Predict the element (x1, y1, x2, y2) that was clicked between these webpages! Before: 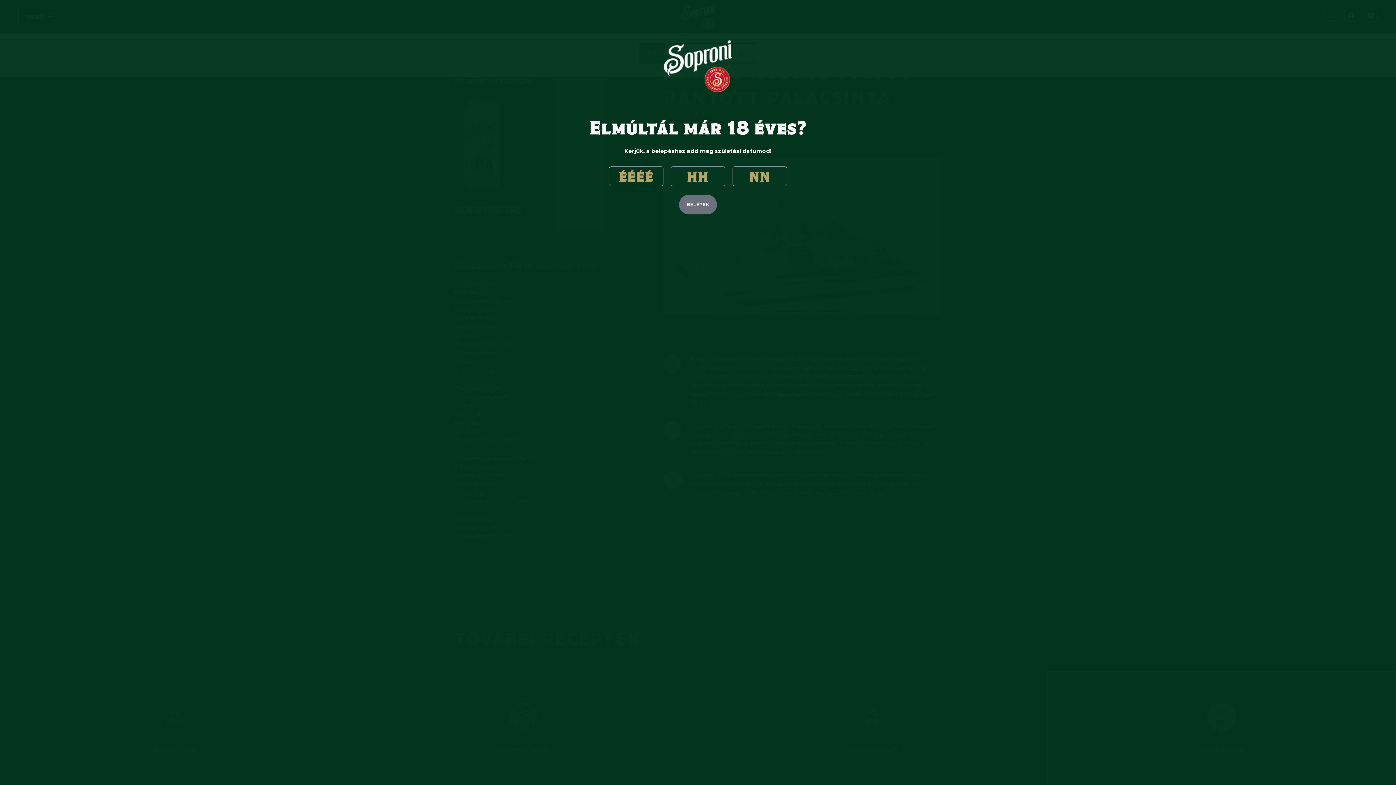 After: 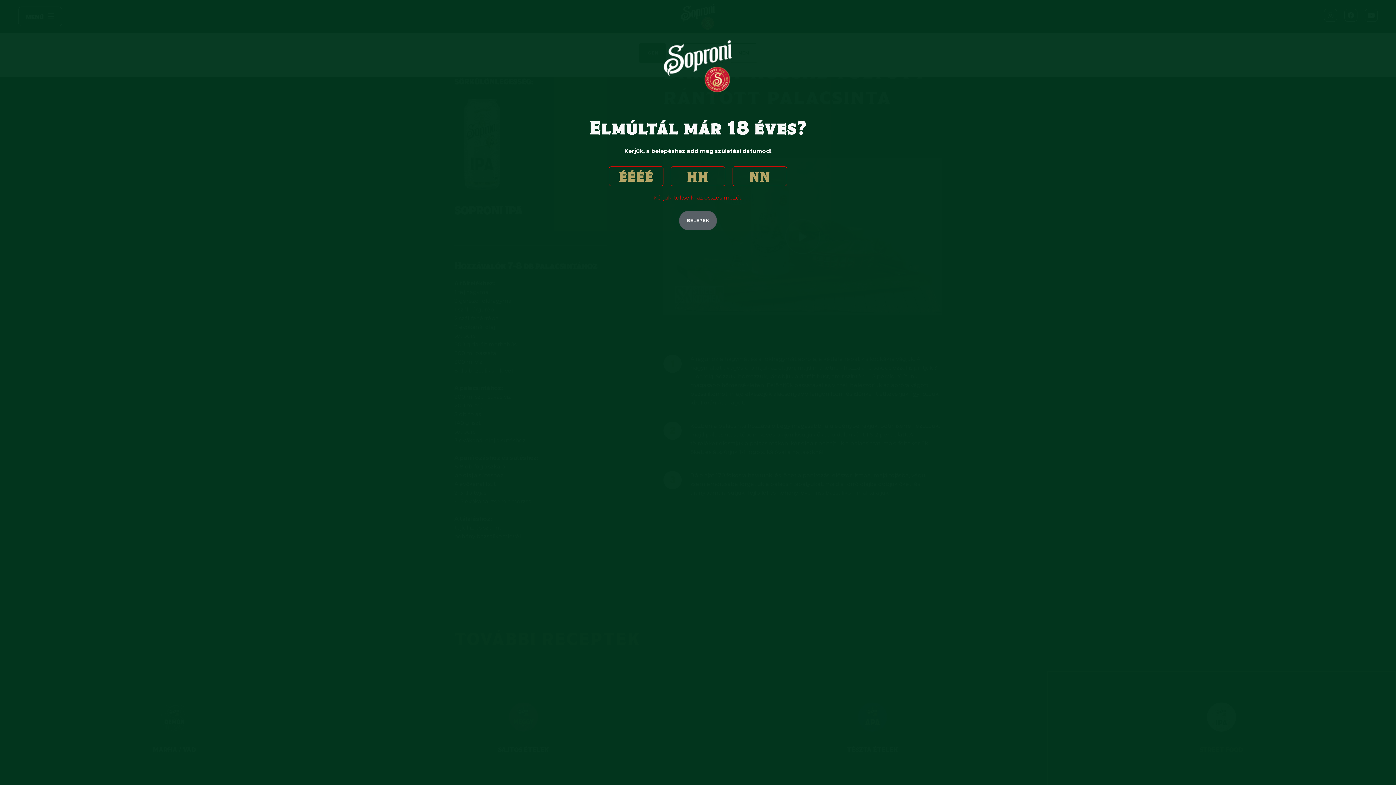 Action: bbox: (679, 194, 717, 214) label: BELÉPEK